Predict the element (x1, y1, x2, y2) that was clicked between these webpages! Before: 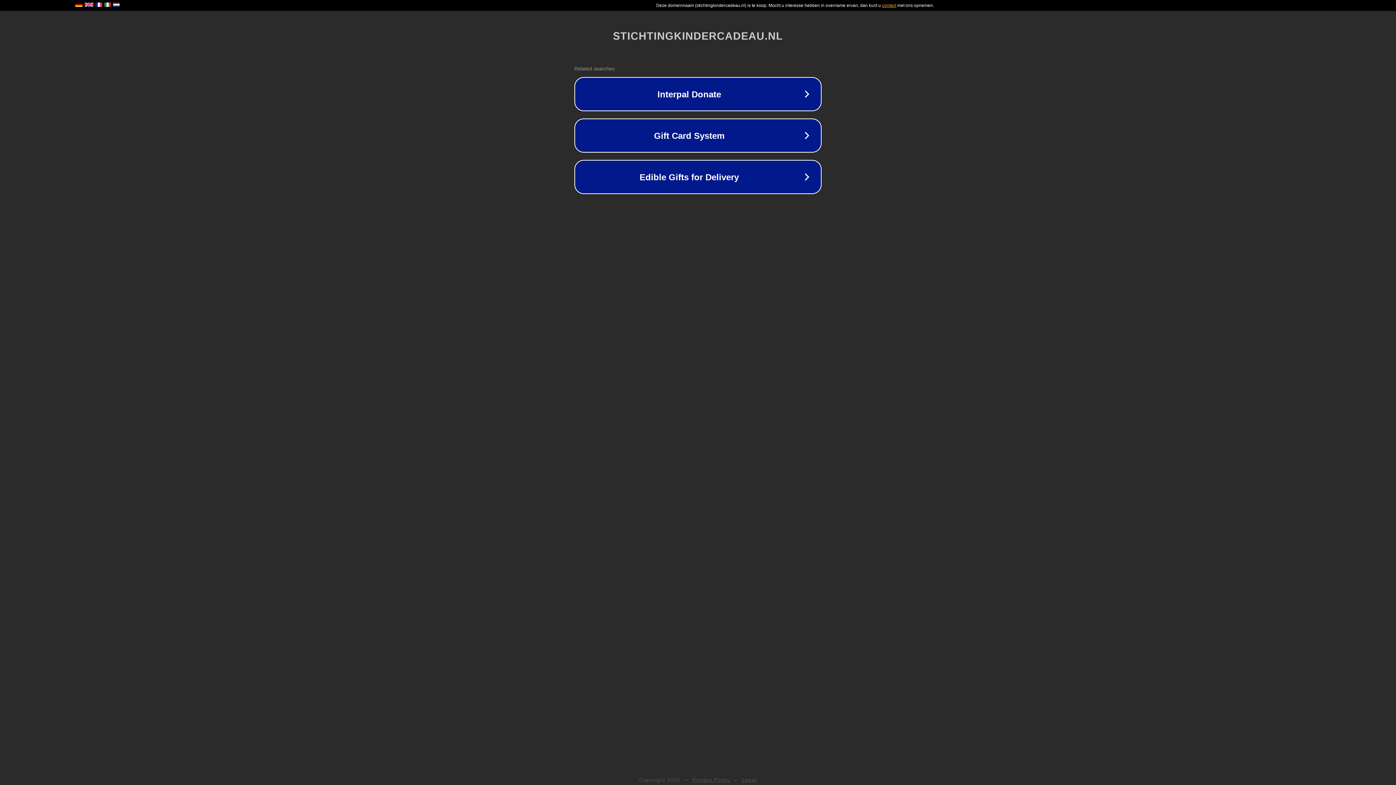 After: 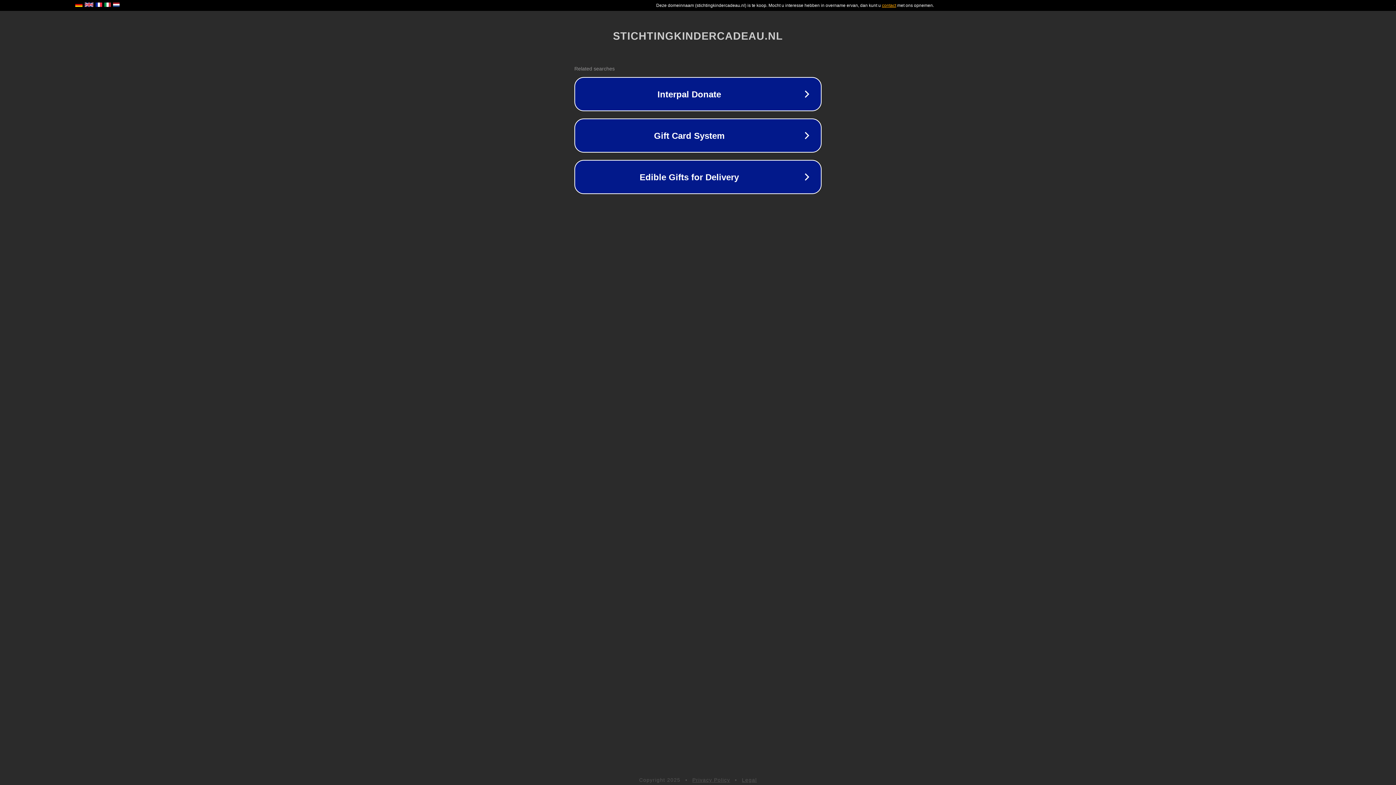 Action: bbox: (692, 777, 730, 783) label: Privacy Policy